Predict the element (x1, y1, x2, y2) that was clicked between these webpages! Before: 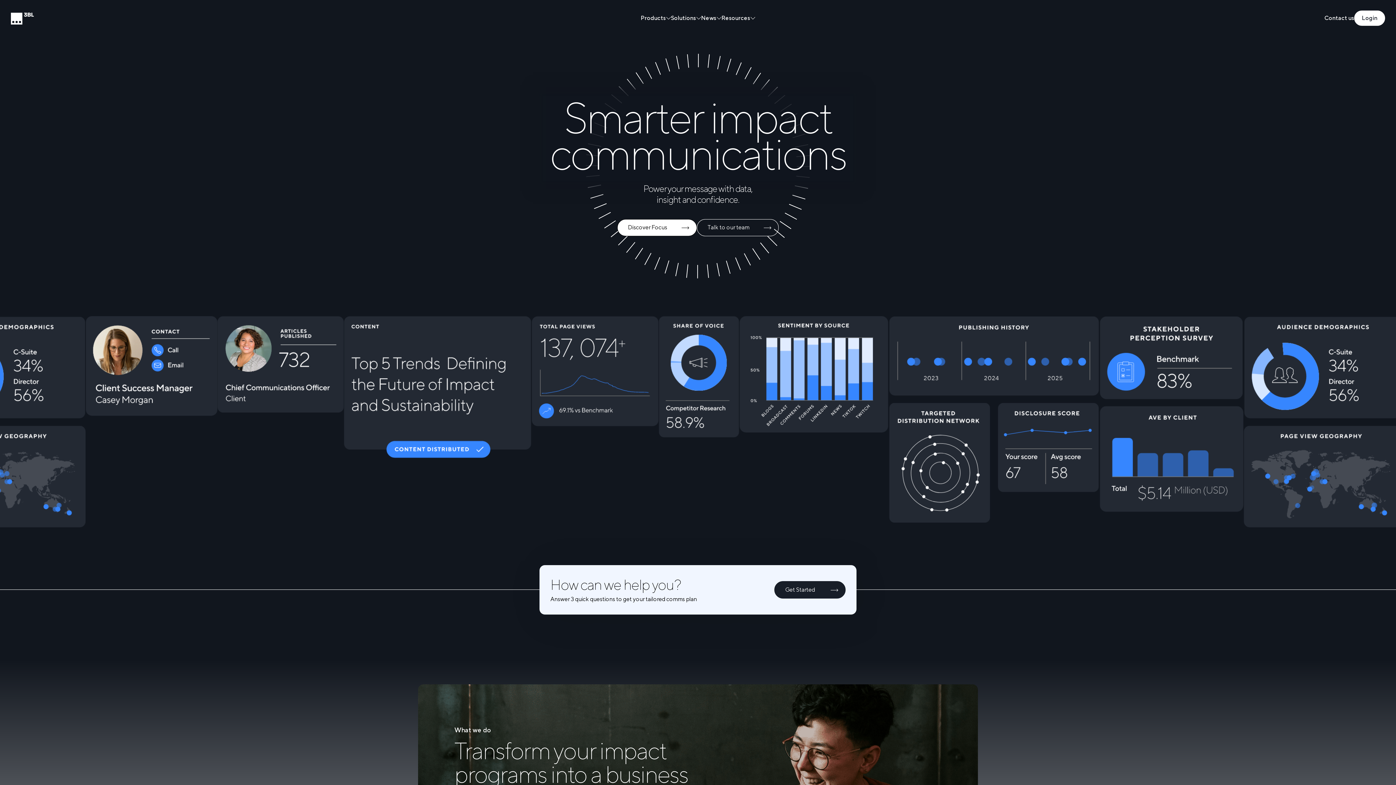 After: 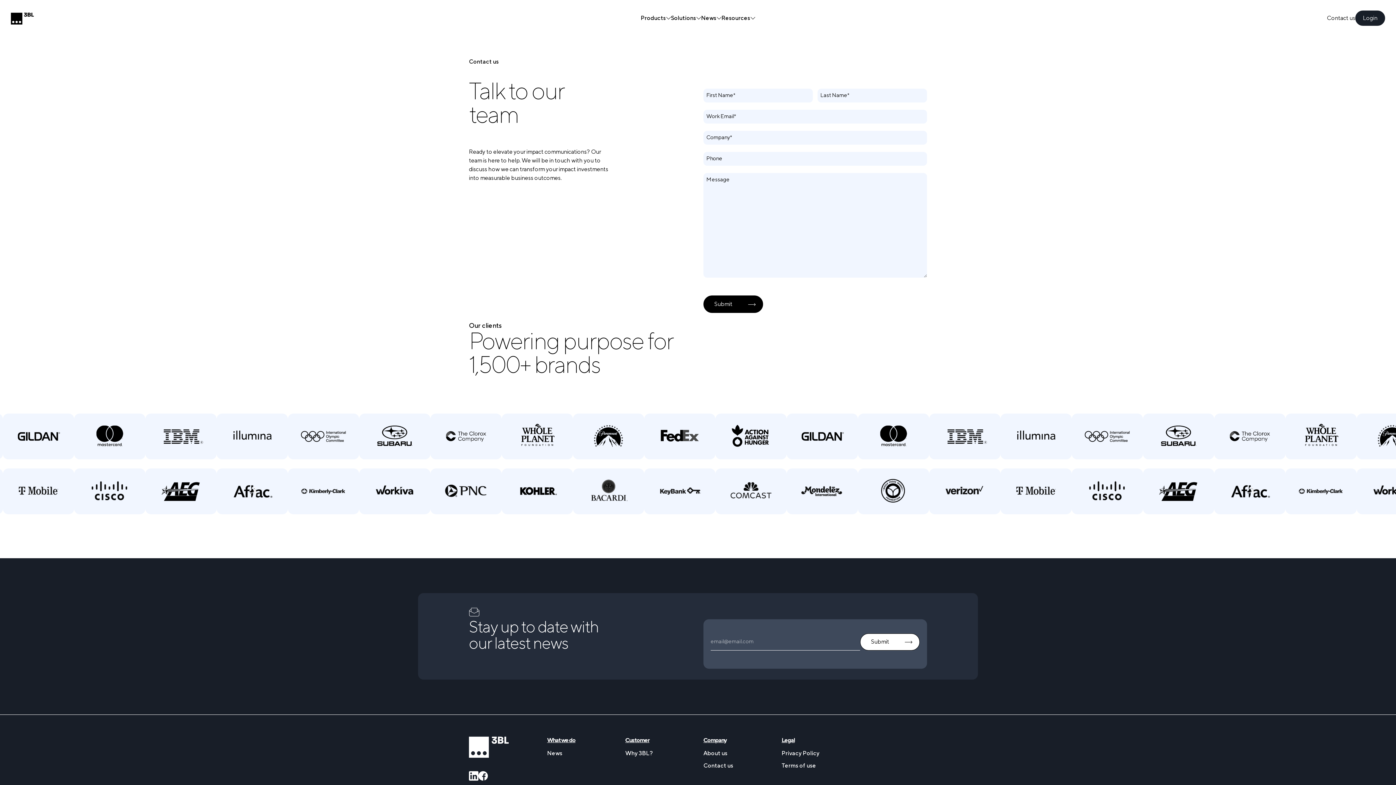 Action: bbox: (1324, 13, 1354, 22) label: Contact us